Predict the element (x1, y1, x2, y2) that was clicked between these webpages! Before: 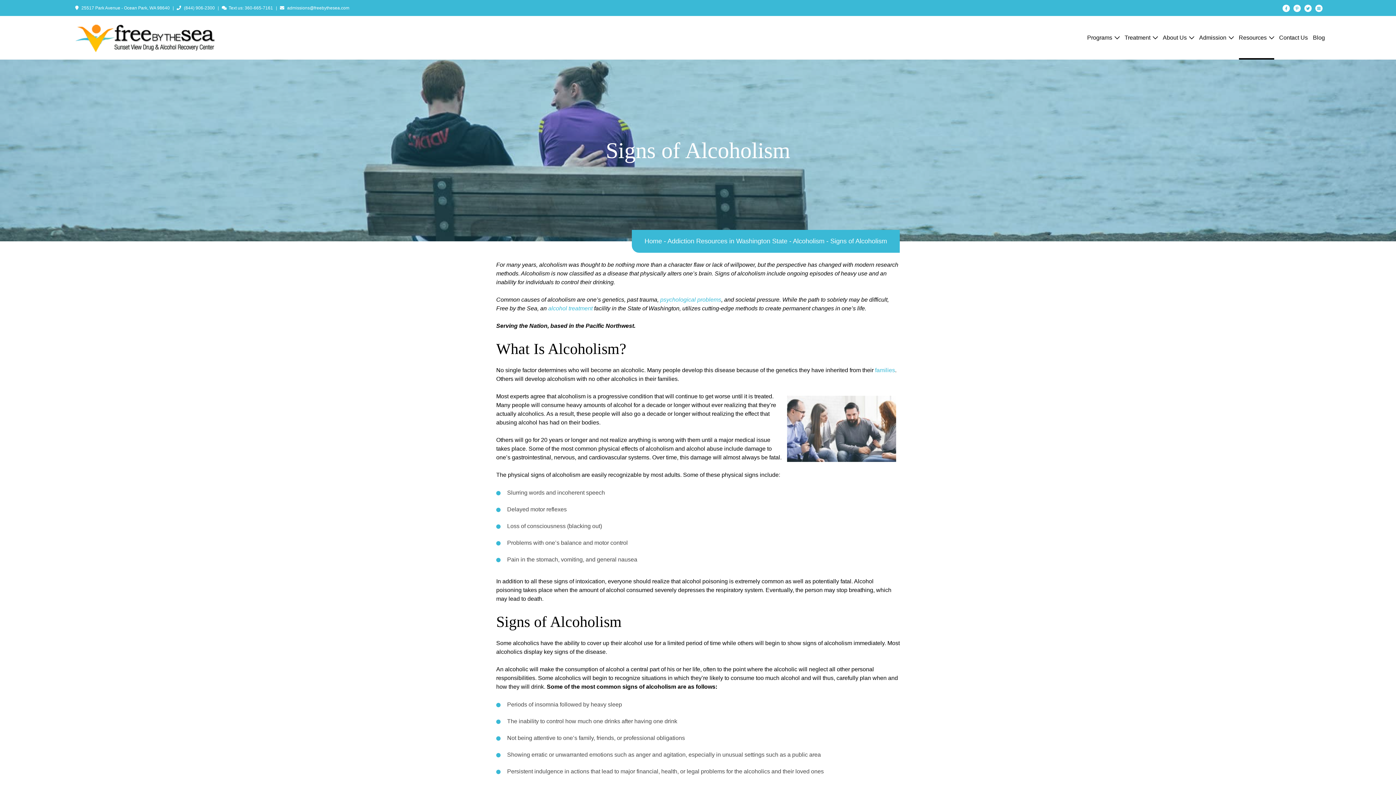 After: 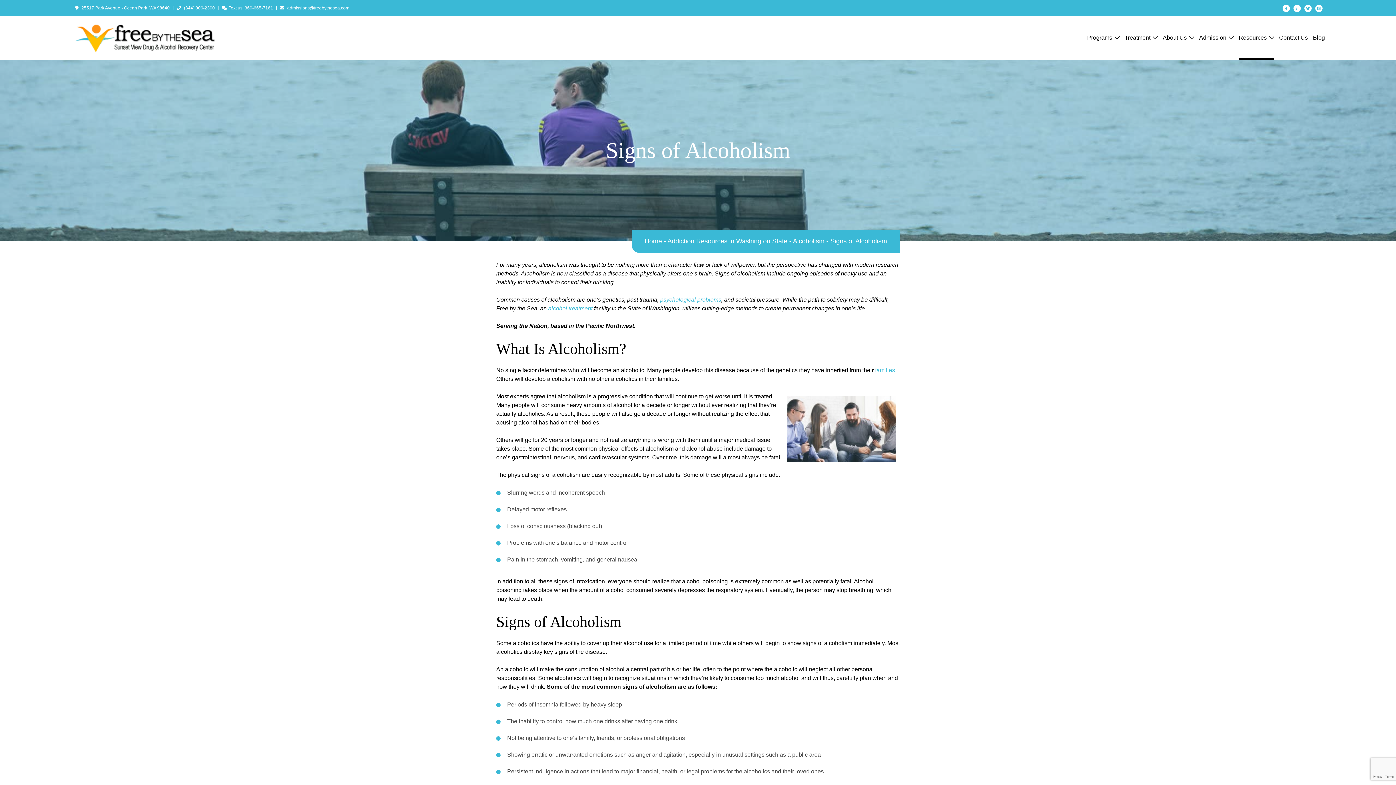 Action: bbox: (1304, 4, 1312, 10)